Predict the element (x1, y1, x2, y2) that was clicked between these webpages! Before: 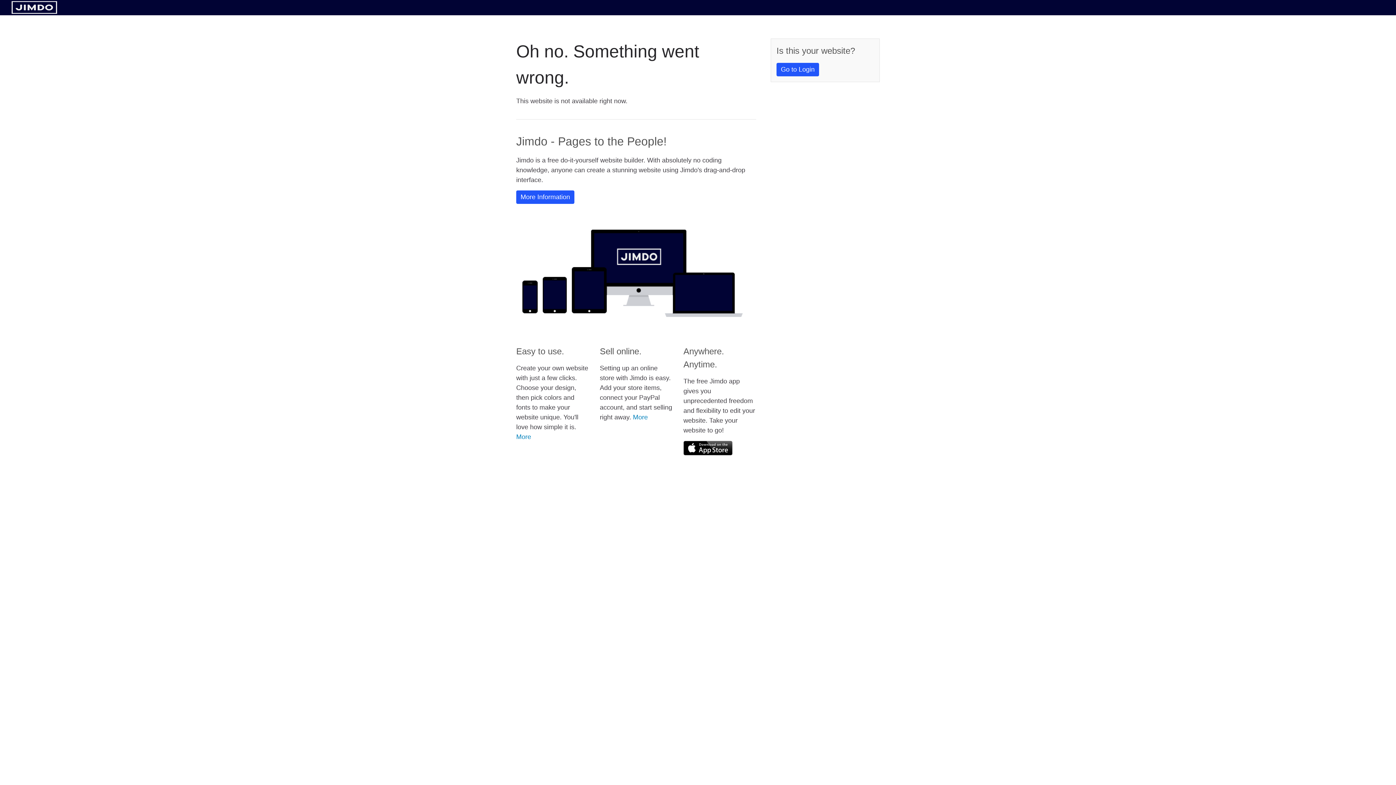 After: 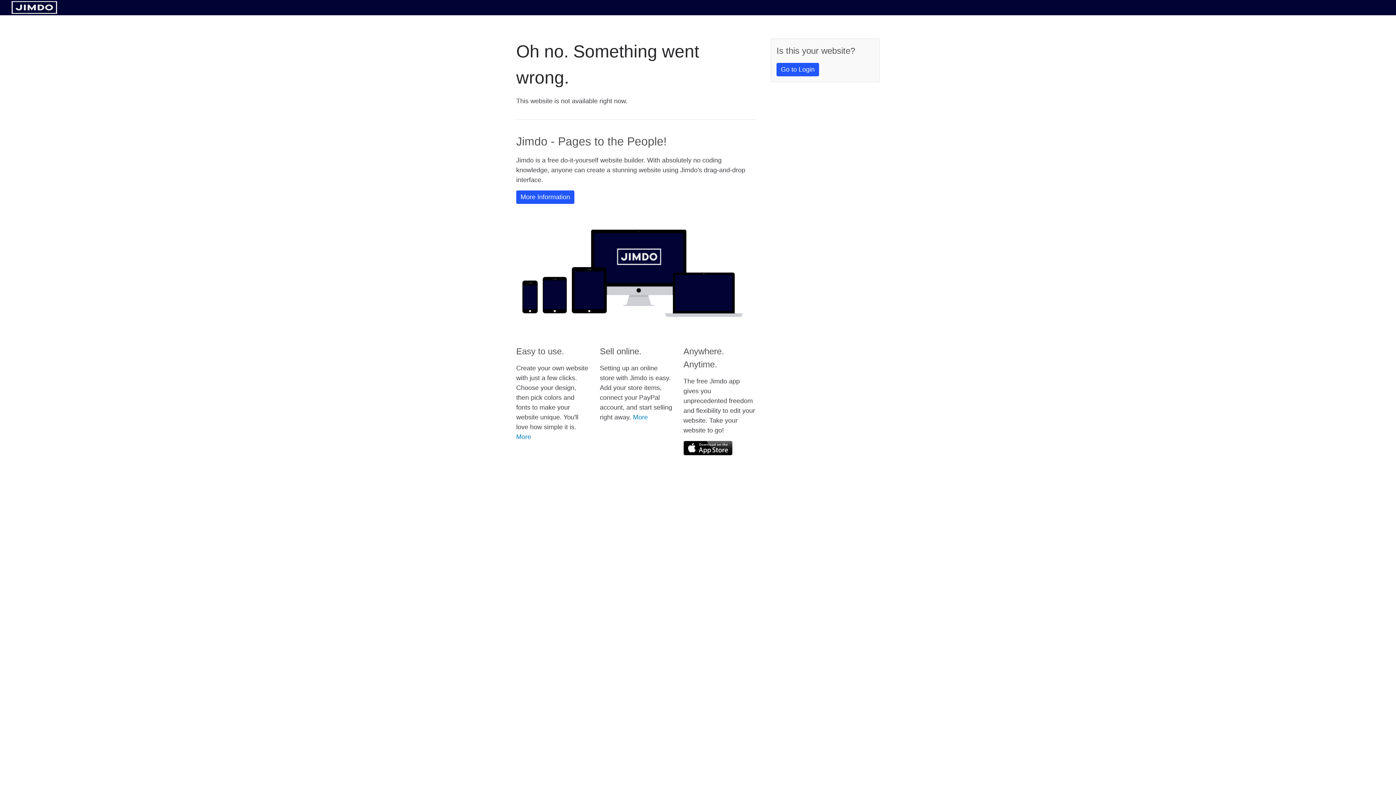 Action: bbox: (11, 8, 57, 14)